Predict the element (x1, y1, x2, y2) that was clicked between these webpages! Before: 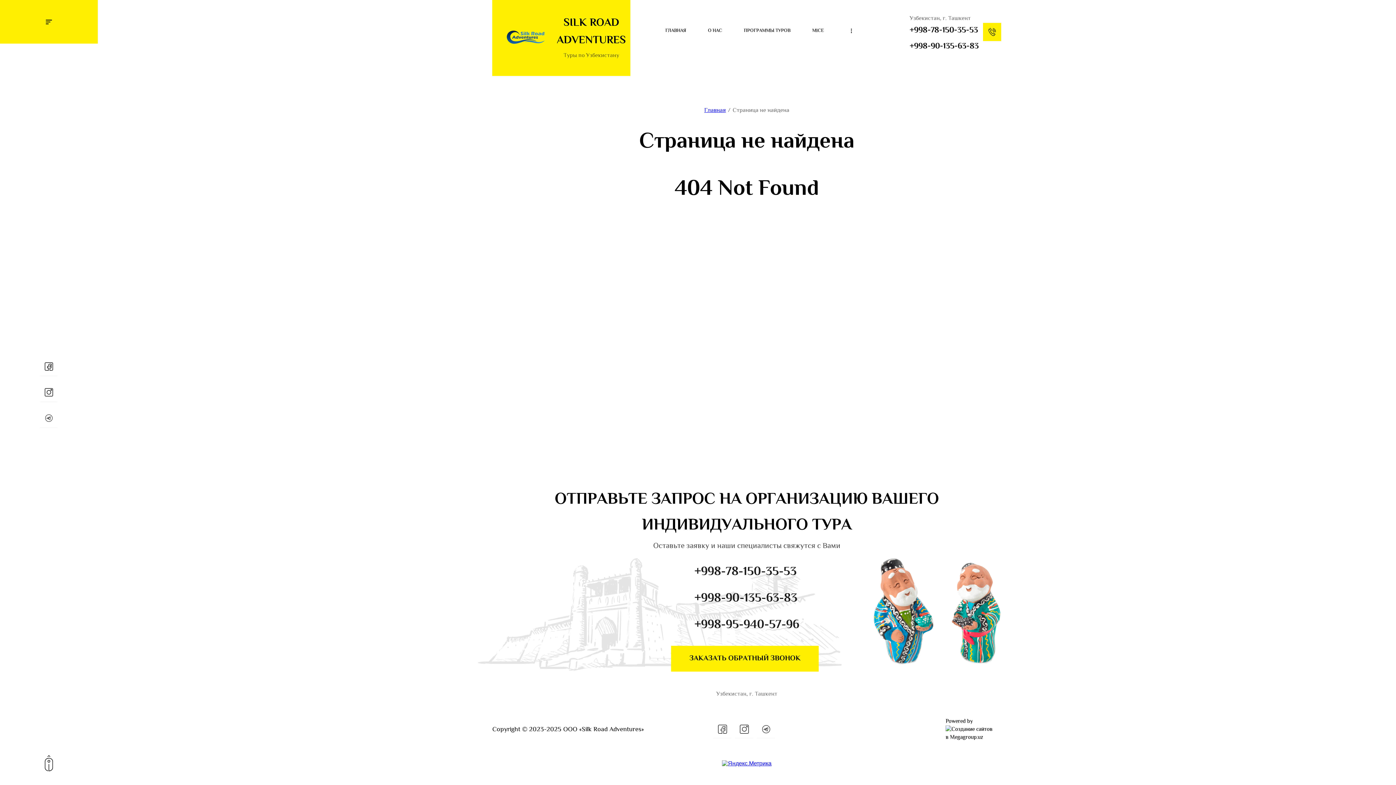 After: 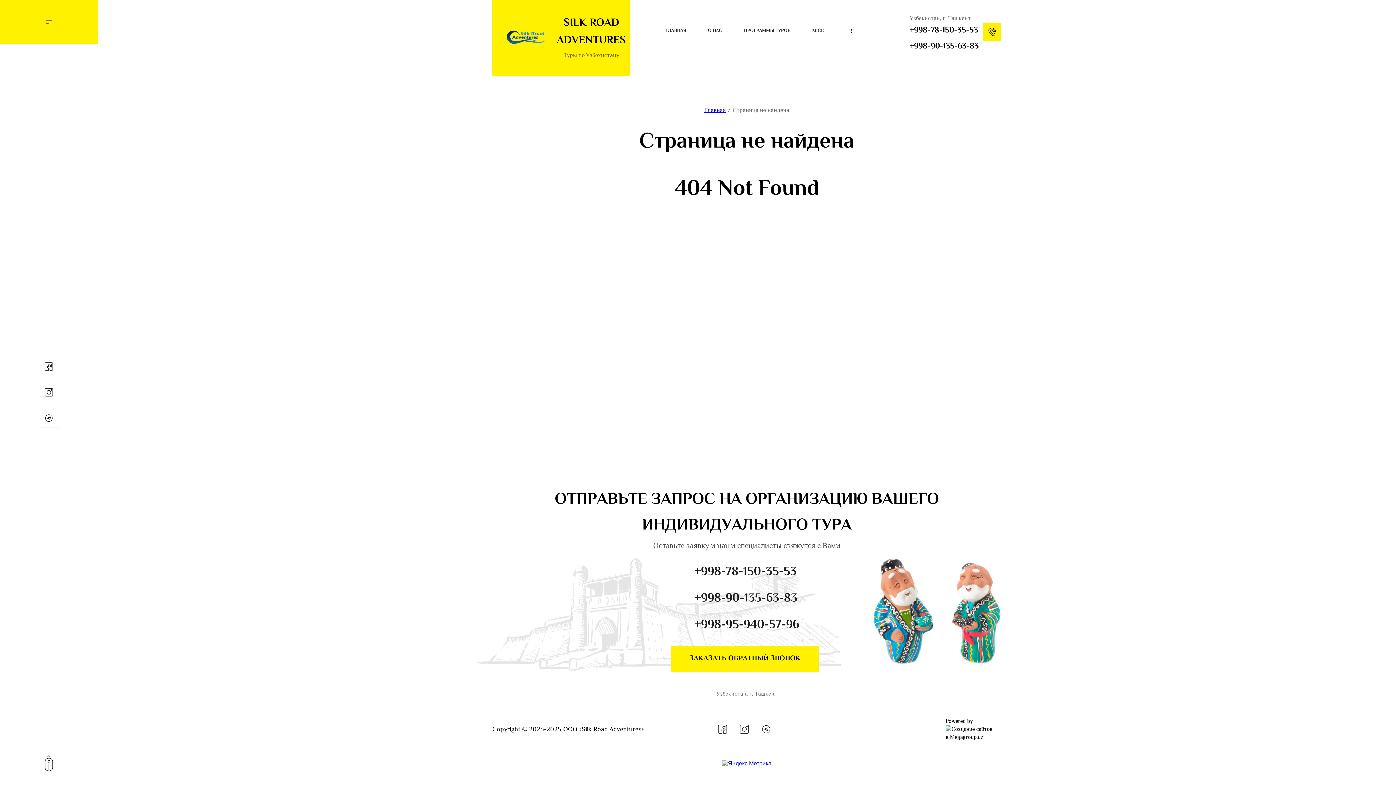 Action: label: +998-78-150-35-53 bbox: (694, 562, 796, 582)